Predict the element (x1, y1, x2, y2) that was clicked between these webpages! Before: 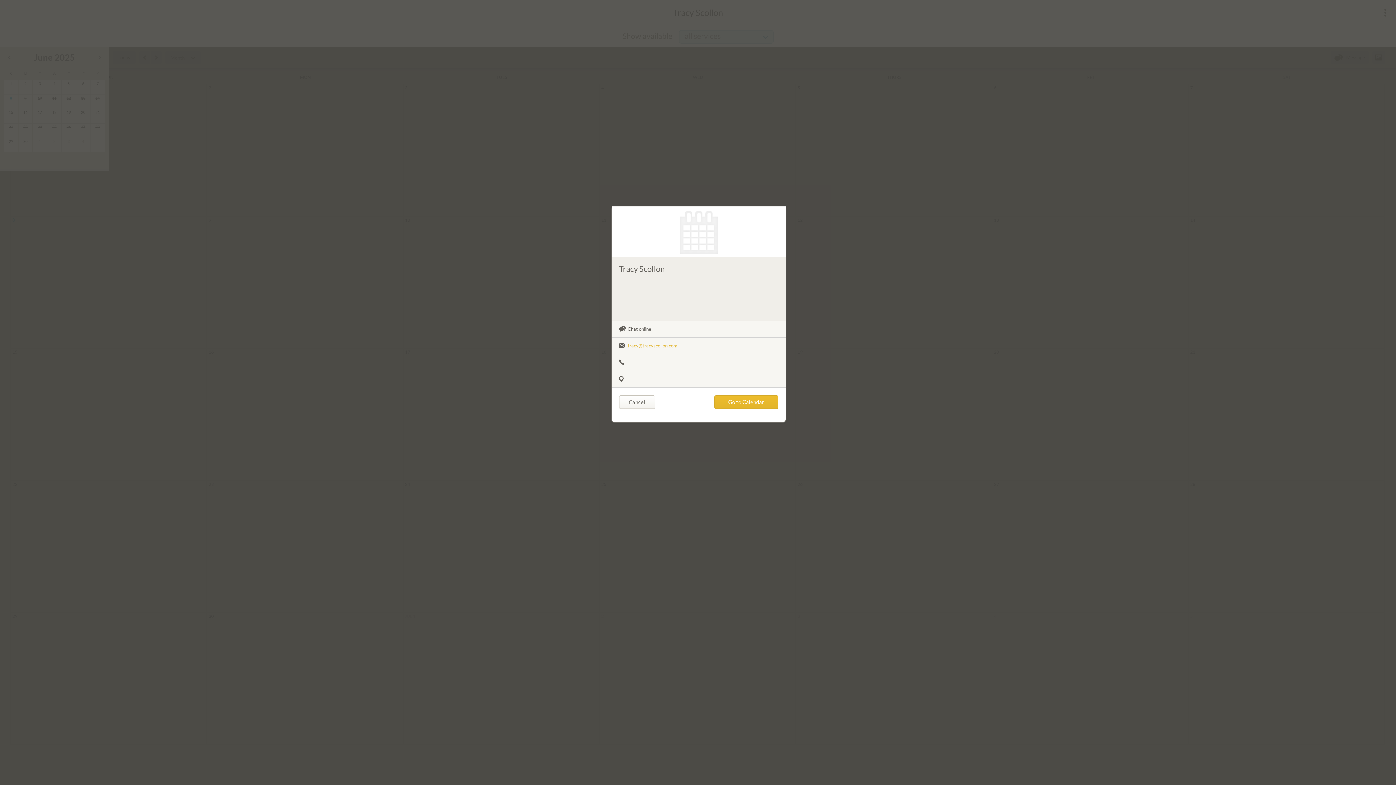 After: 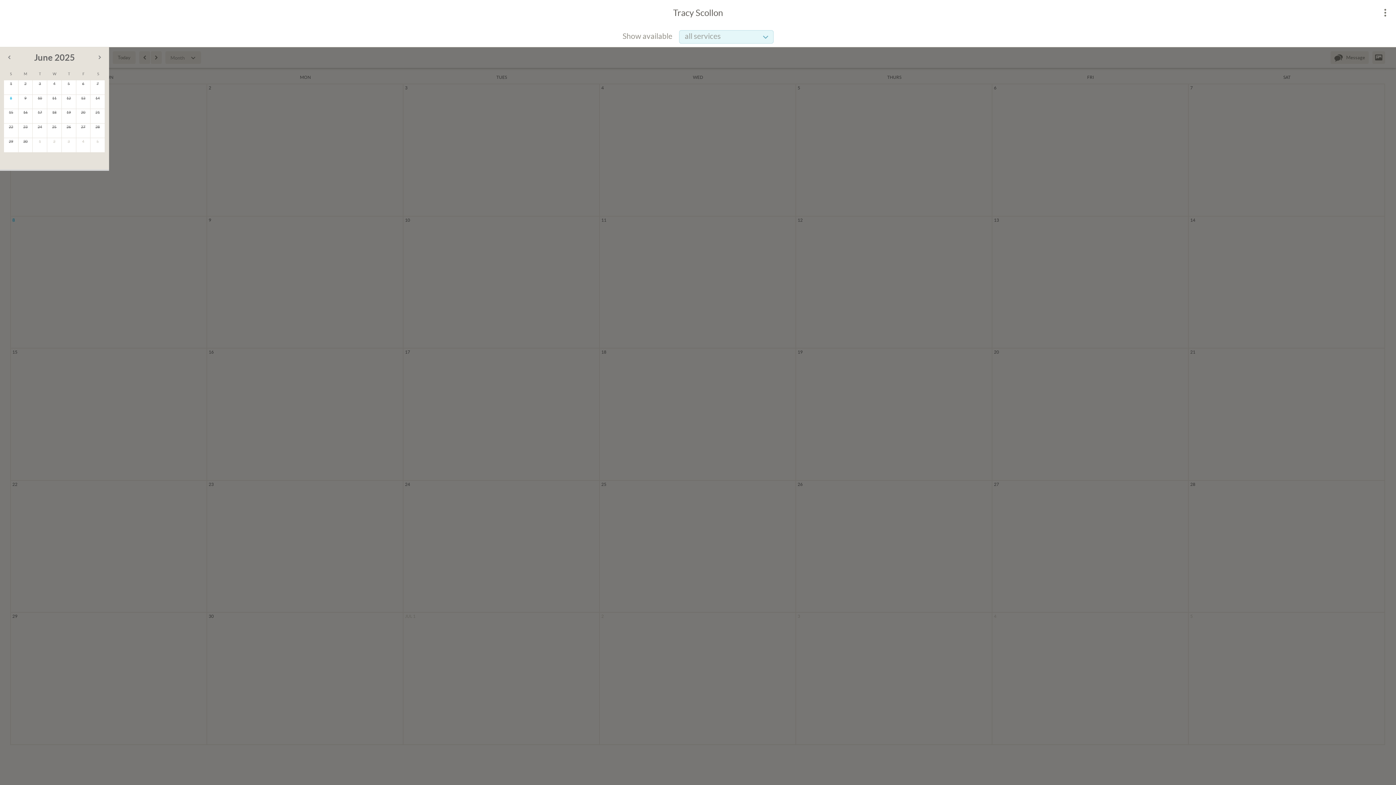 Action: label: Go to Calendar bbox: (714, 341, 778, 355)